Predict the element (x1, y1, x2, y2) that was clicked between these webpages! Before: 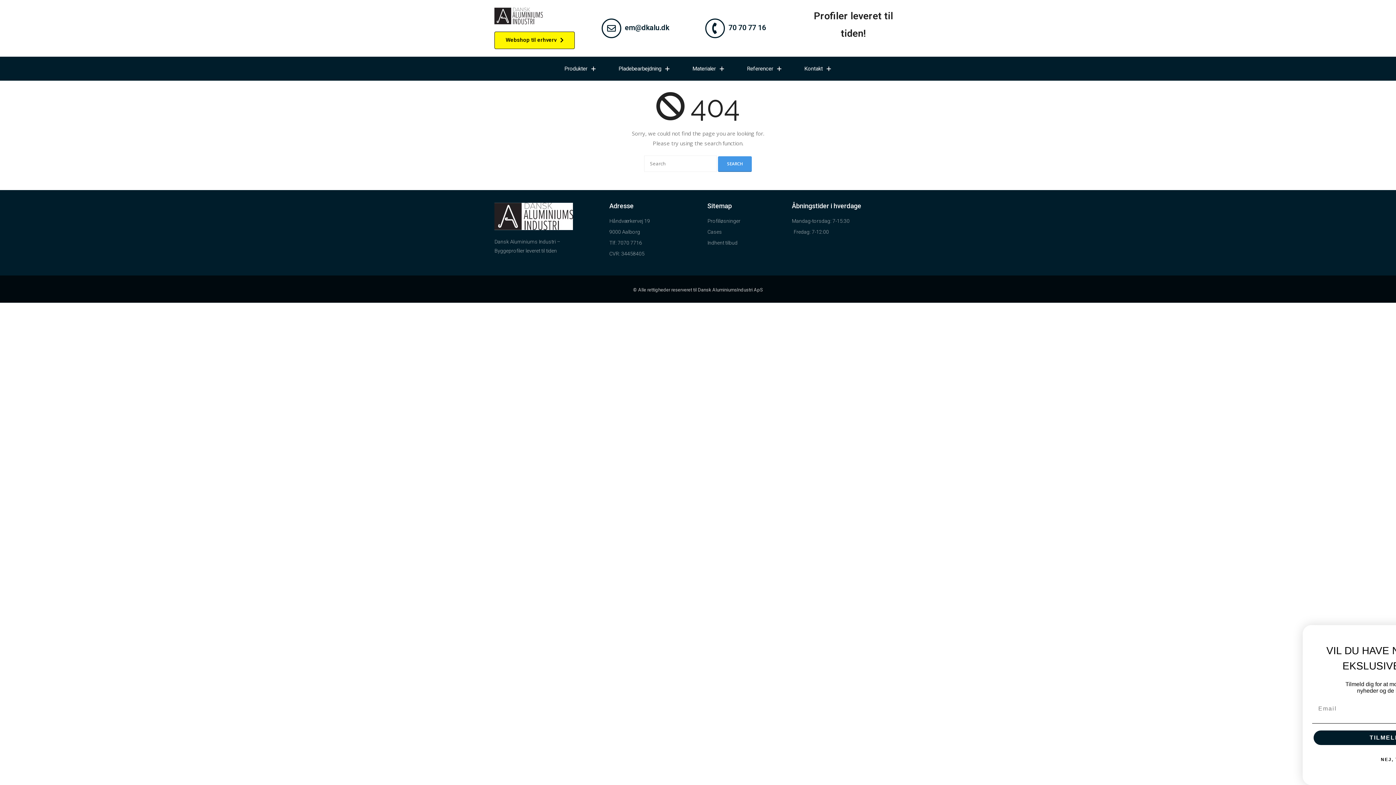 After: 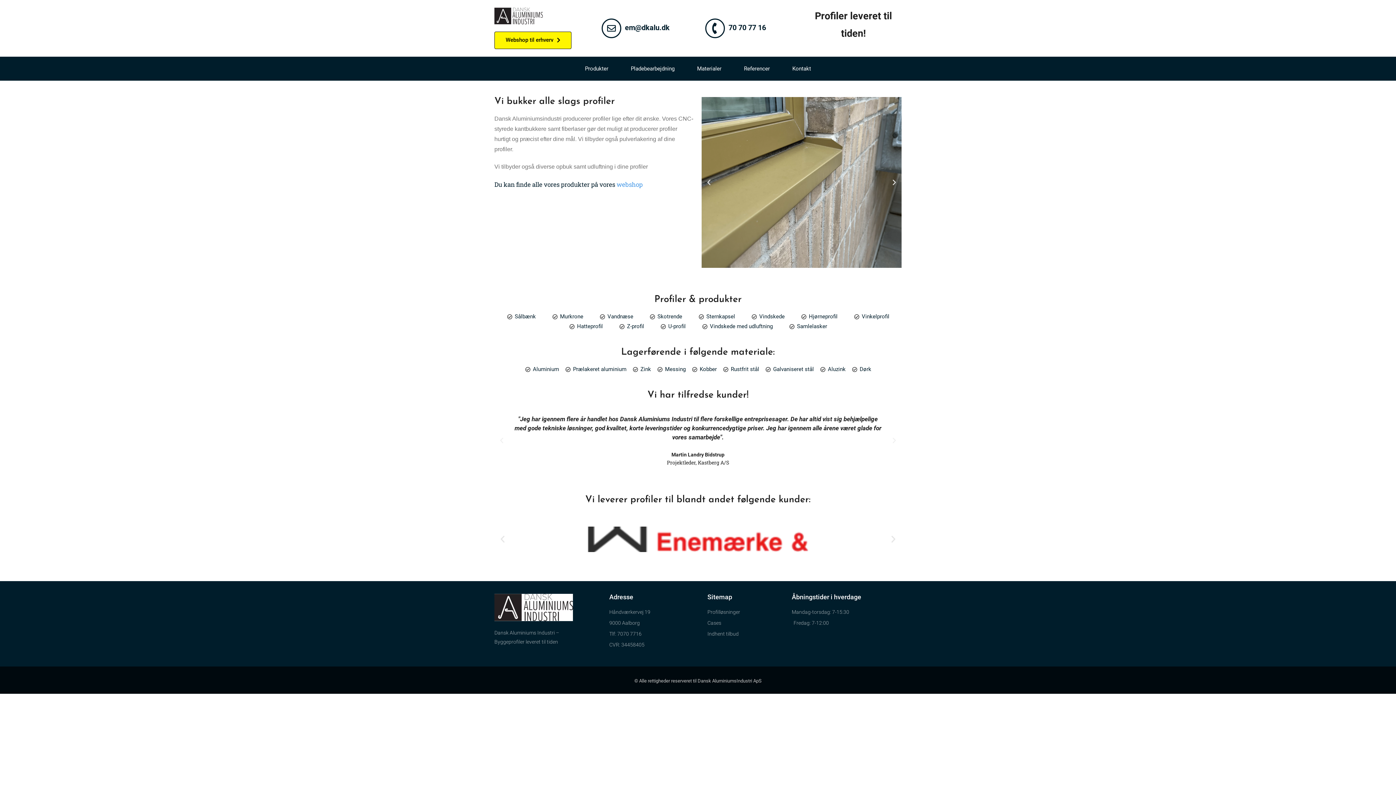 Action: bbox: (707, 216, 784, 225) label: Profilløsninger